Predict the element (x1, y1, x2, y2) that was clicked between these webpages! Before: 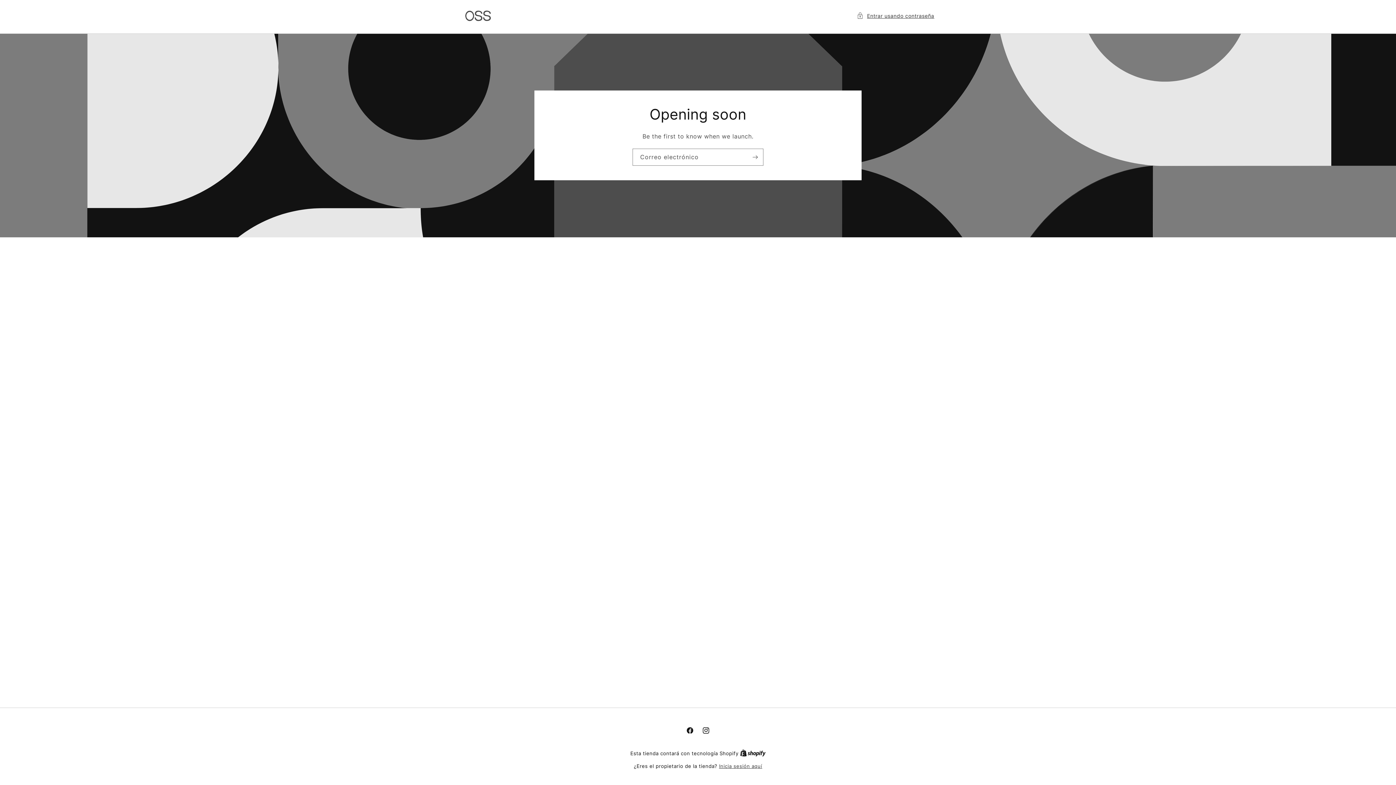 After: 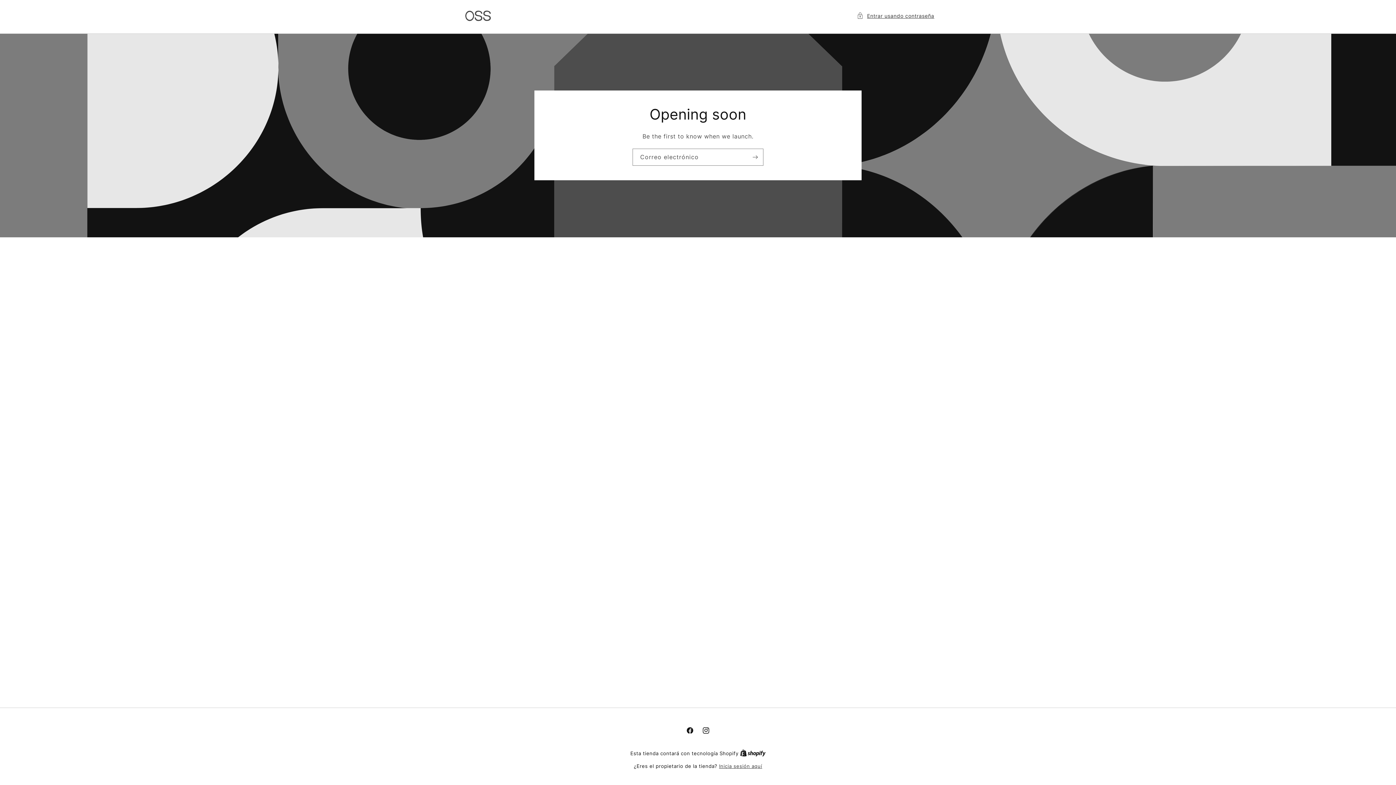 Action: bbox: (740, 750, 765, 756) label: Shopify